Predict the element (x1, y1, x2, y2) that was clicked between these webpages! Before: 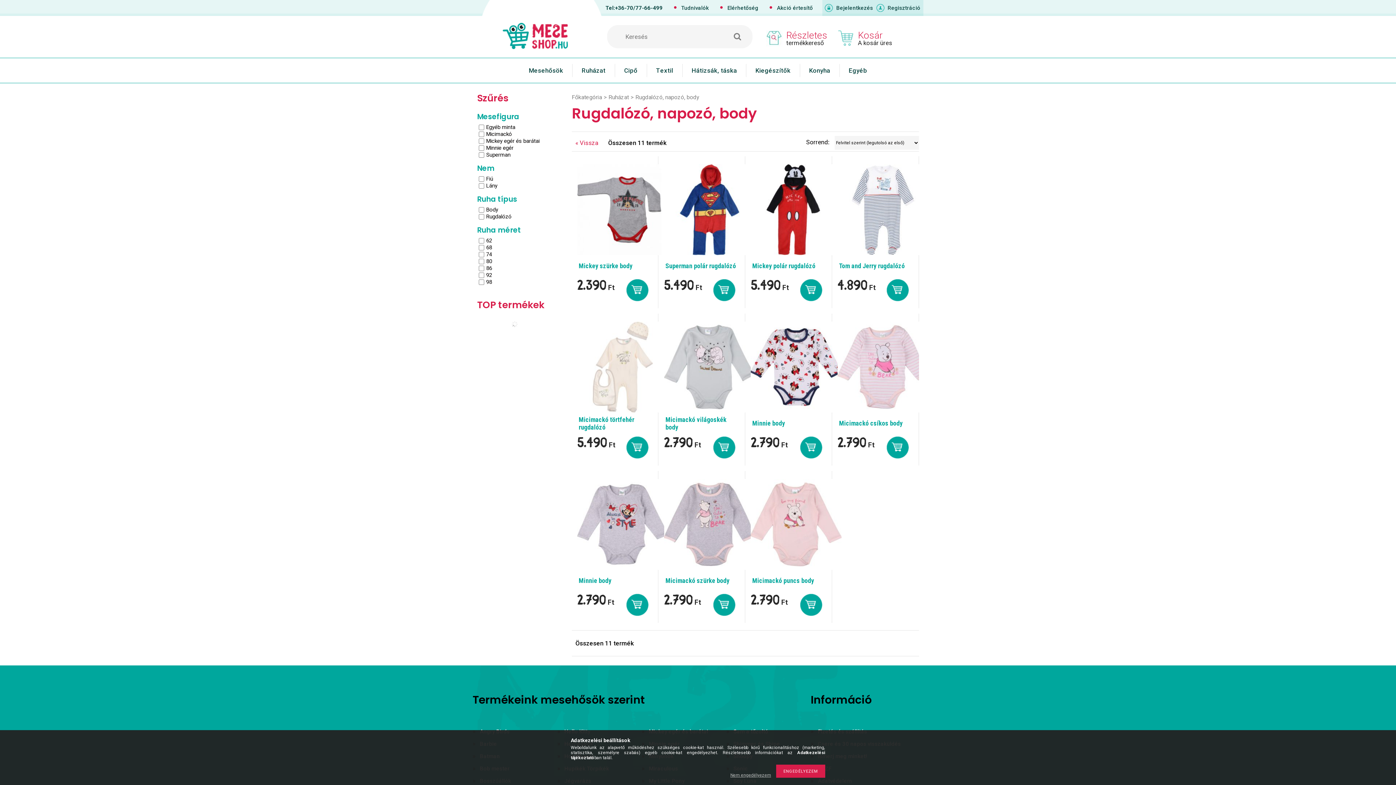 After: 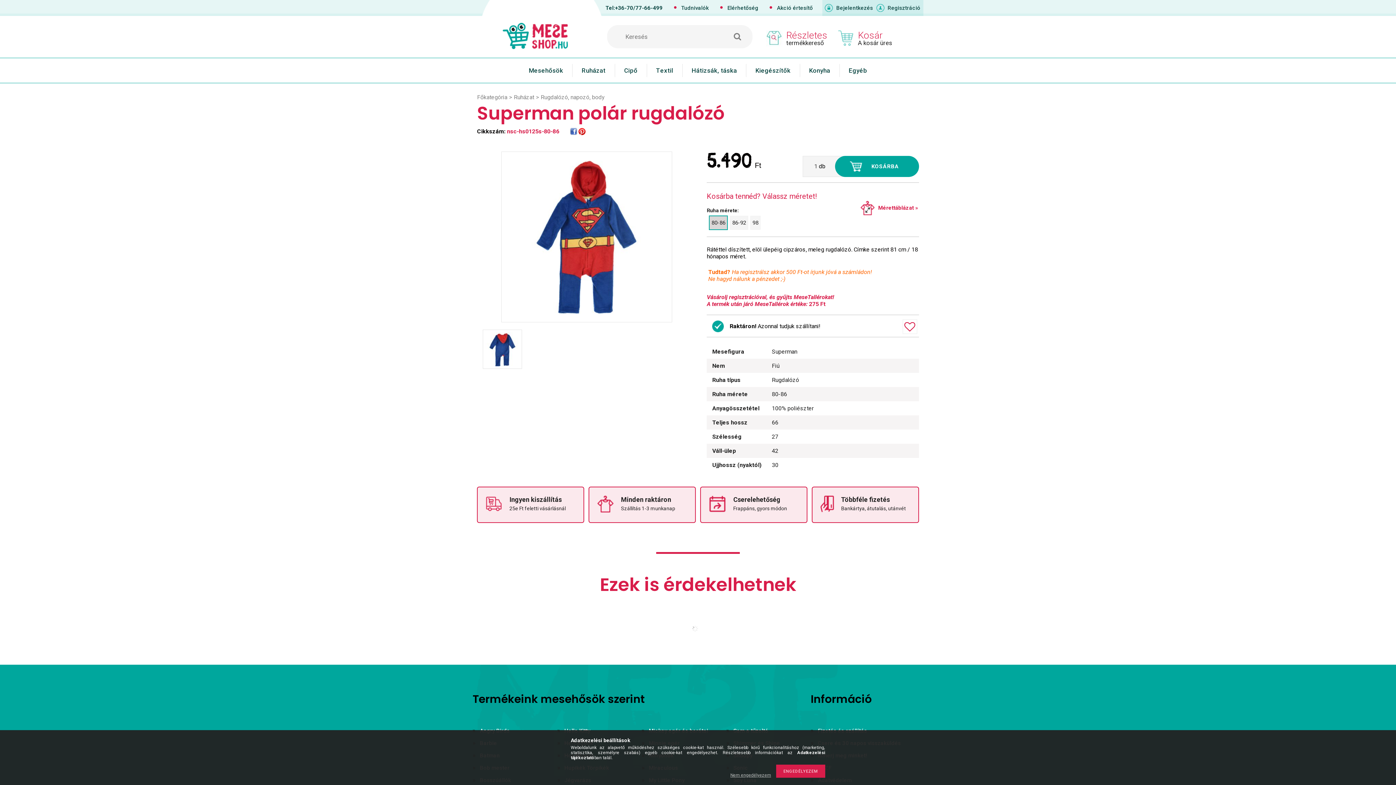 Action: bbox: (665, 262, 736, 269) label: Superman polár rugdalózó